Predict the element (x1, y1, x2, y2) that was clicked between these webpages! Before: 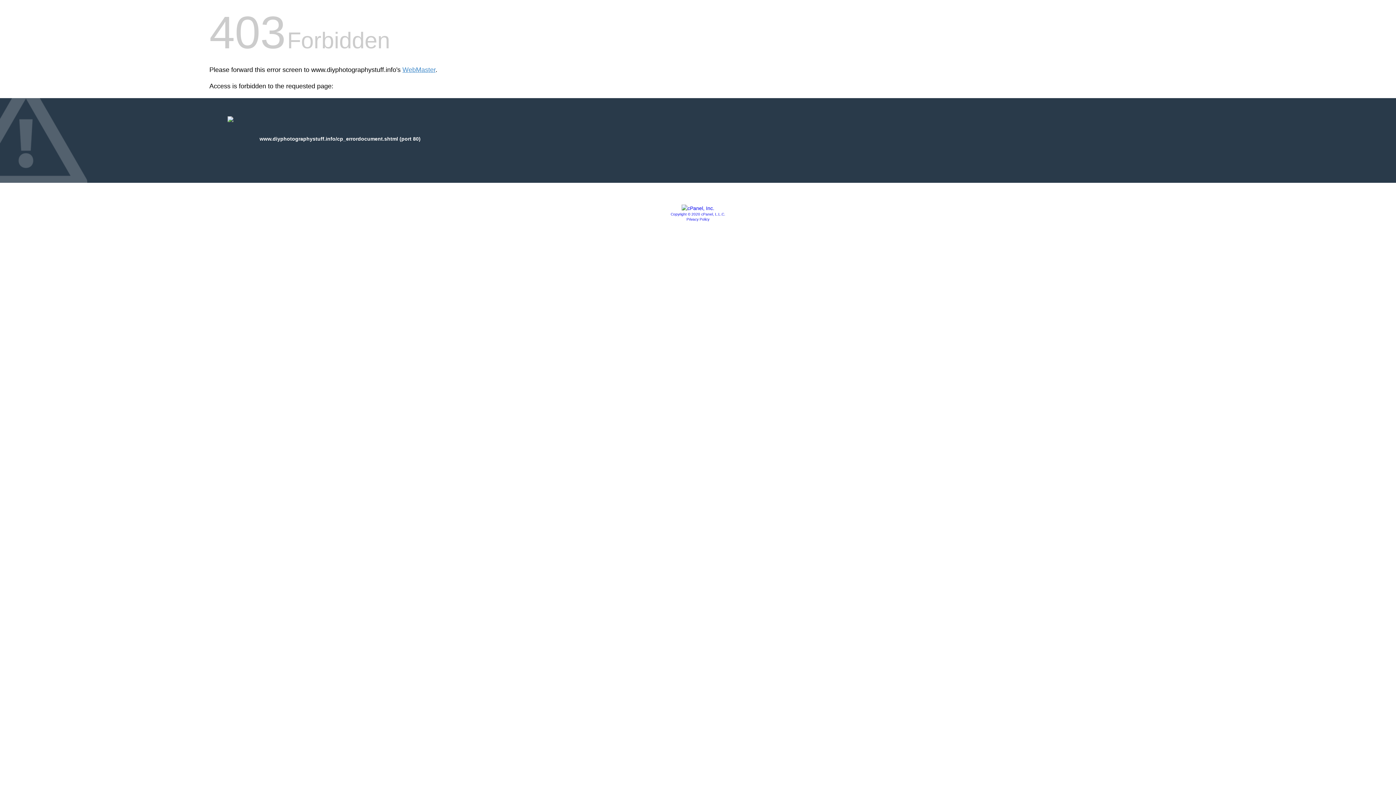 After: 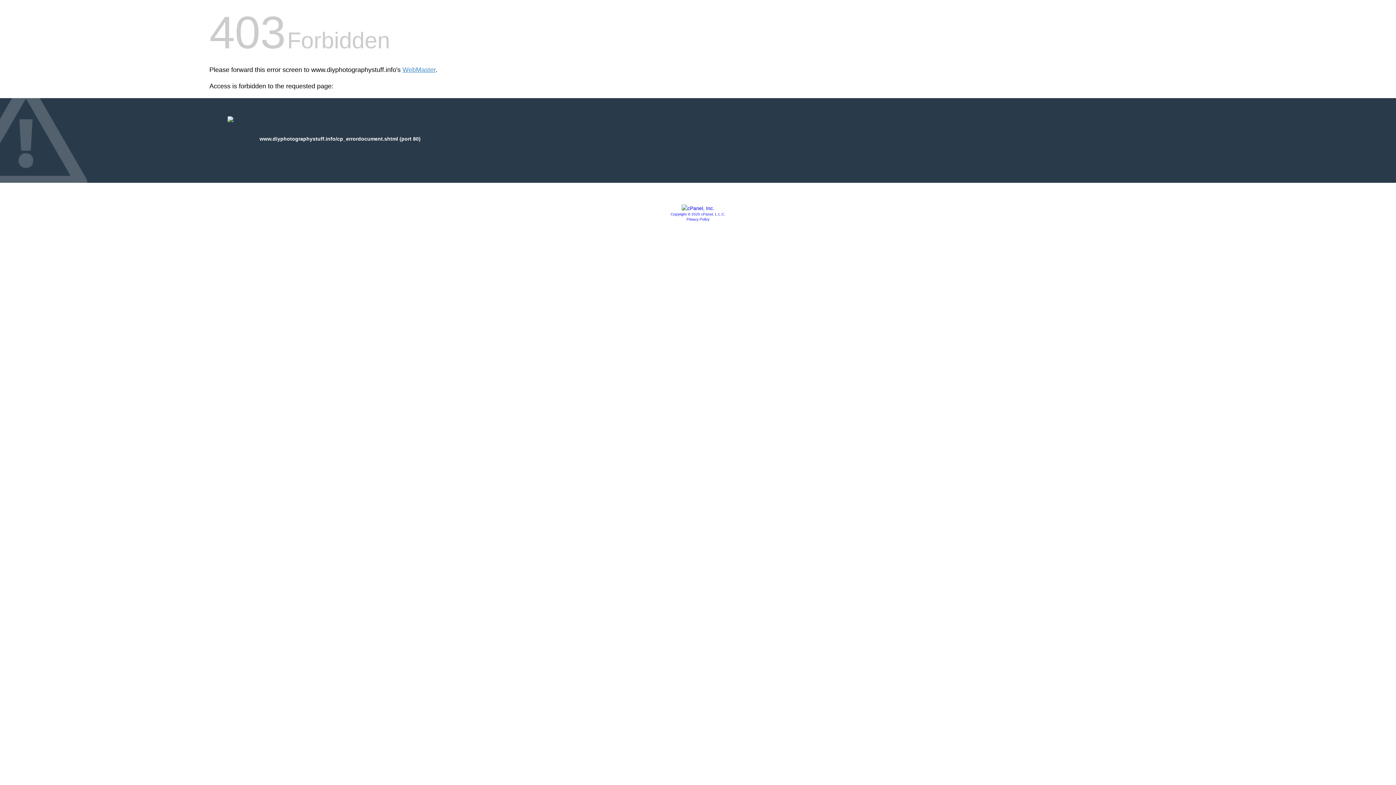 Action: bbox: (681, 205, 714, 211)